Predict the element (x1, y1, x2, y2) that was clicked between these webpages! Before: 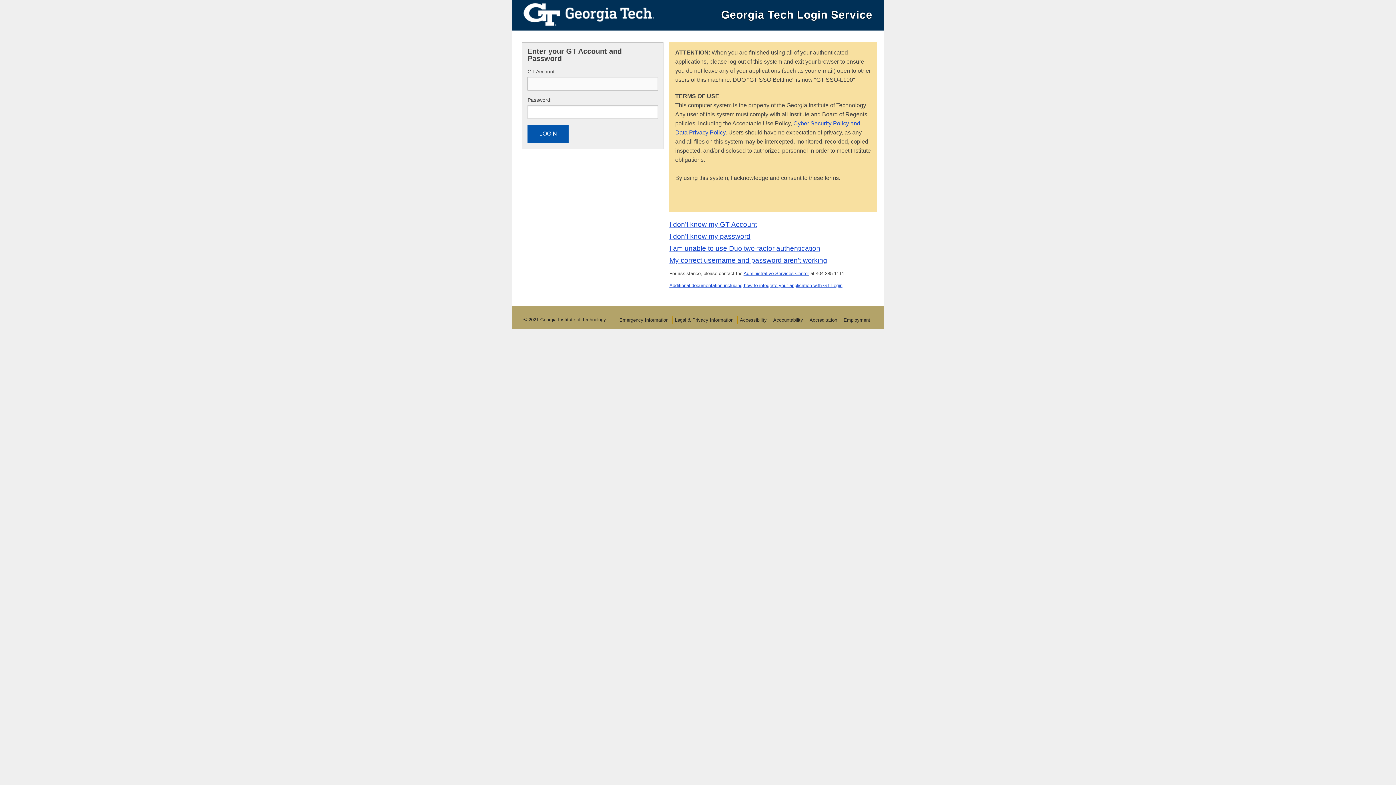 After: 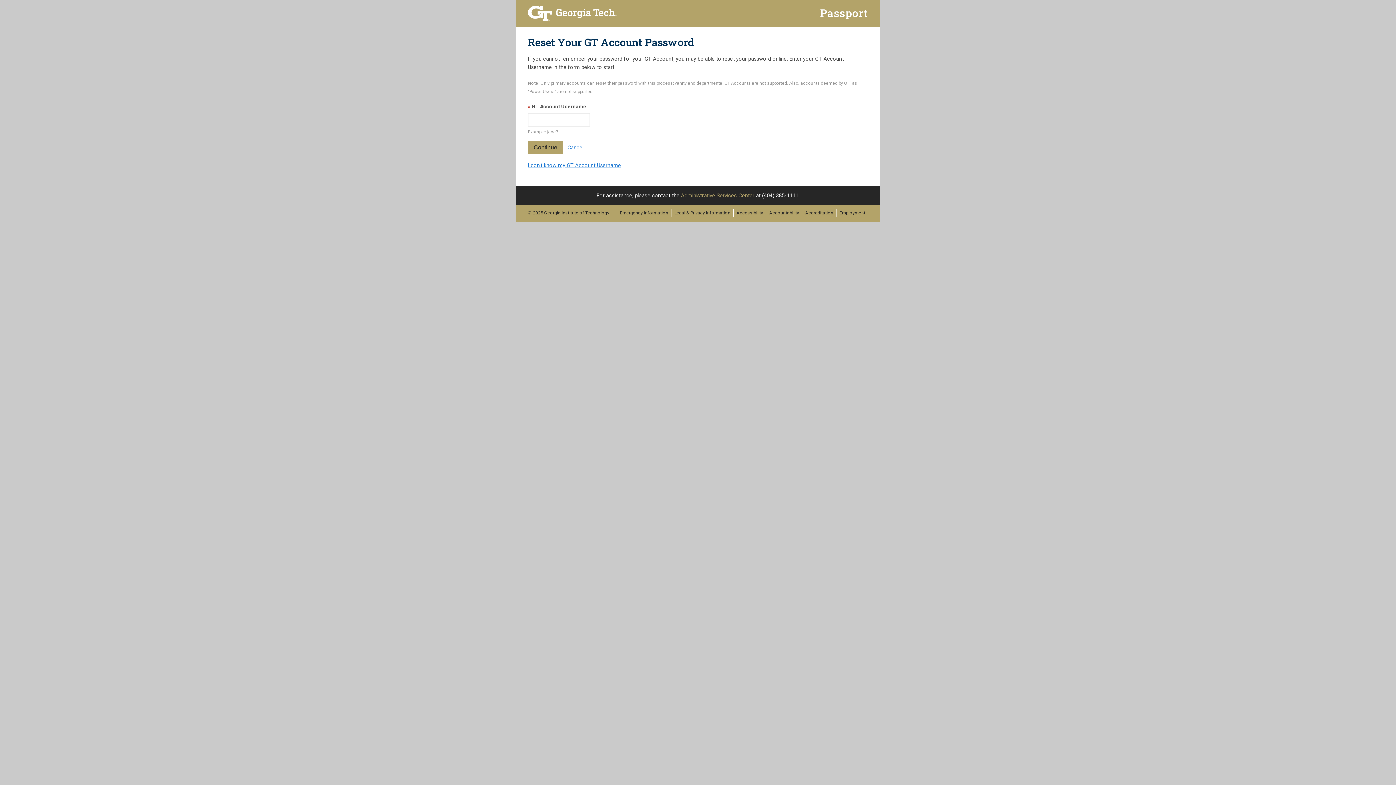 Action: bbox: (669, 232, 750, 240) label: I don't know my password